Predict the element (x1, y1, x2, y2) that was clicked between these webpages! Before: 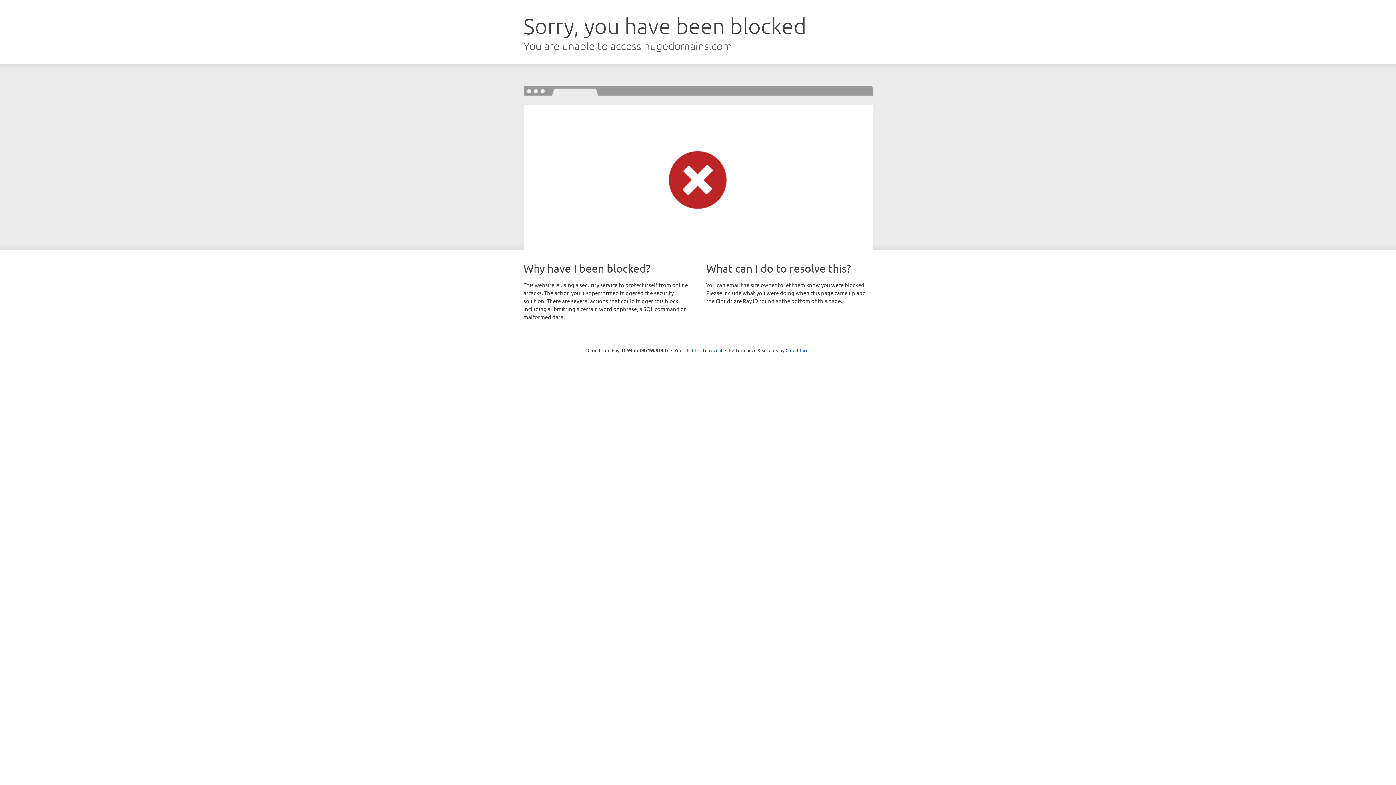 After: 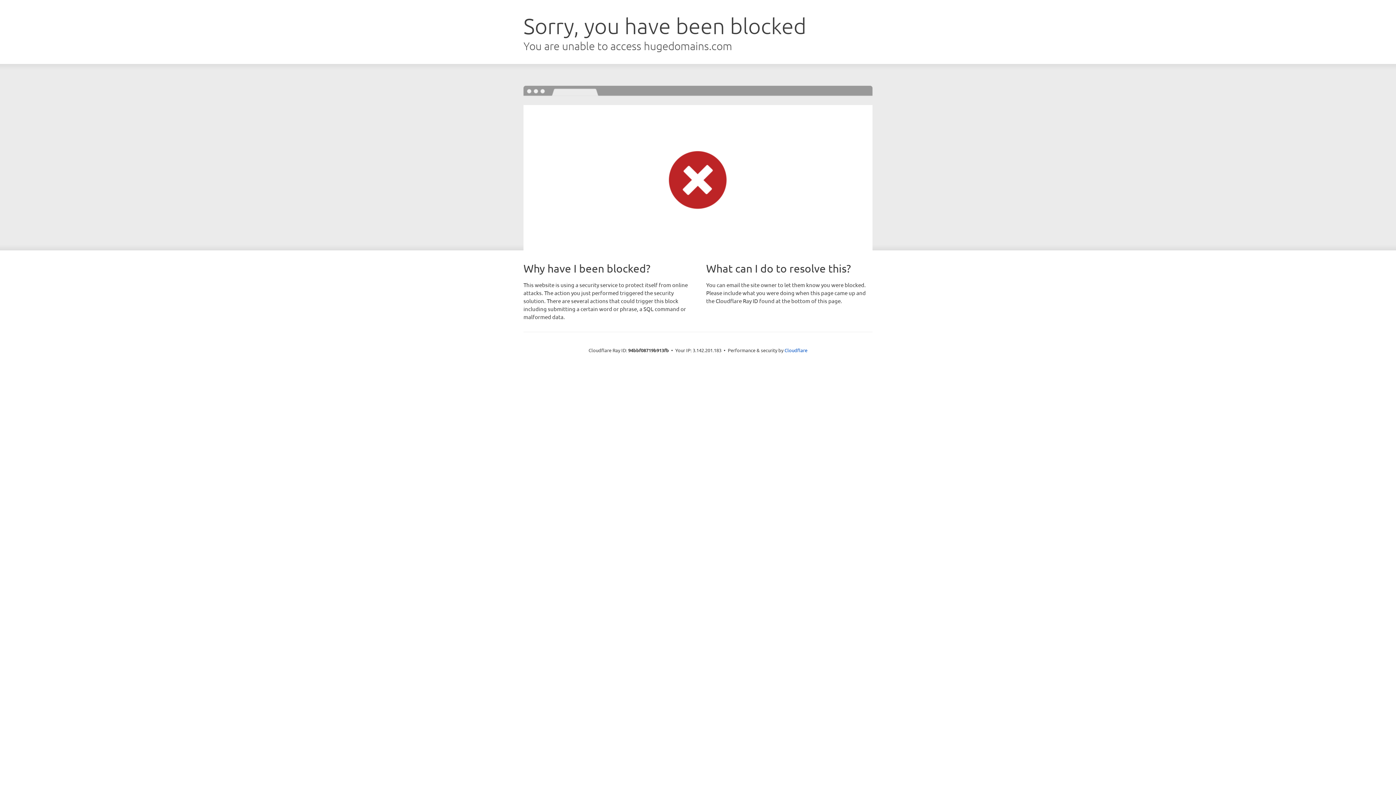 Action: bbox: (692, 346, 722, 353) label: Click to reveal